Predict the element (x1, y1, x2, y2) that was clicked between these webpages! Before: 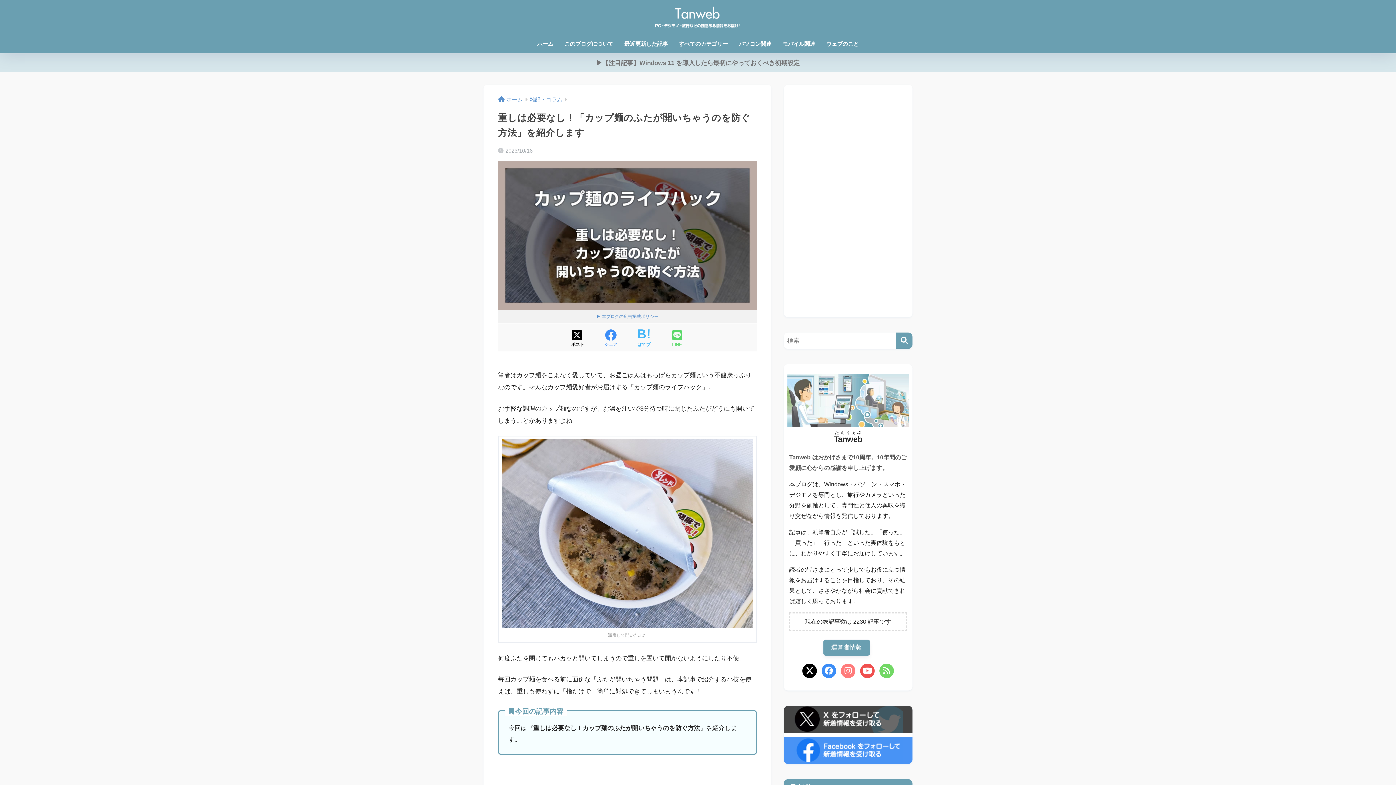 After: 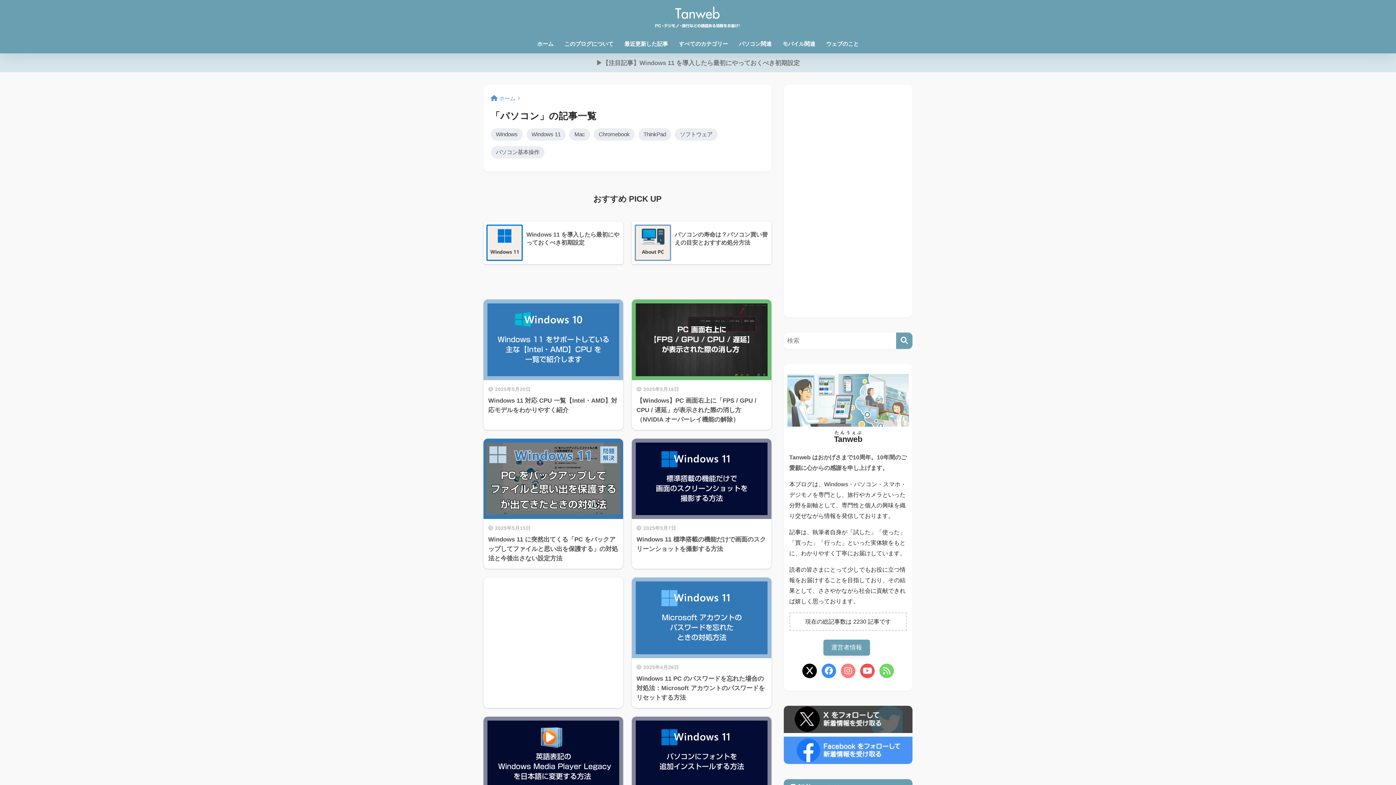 Action: bbox: (733, 36, 777, 53) label: パソコン関連